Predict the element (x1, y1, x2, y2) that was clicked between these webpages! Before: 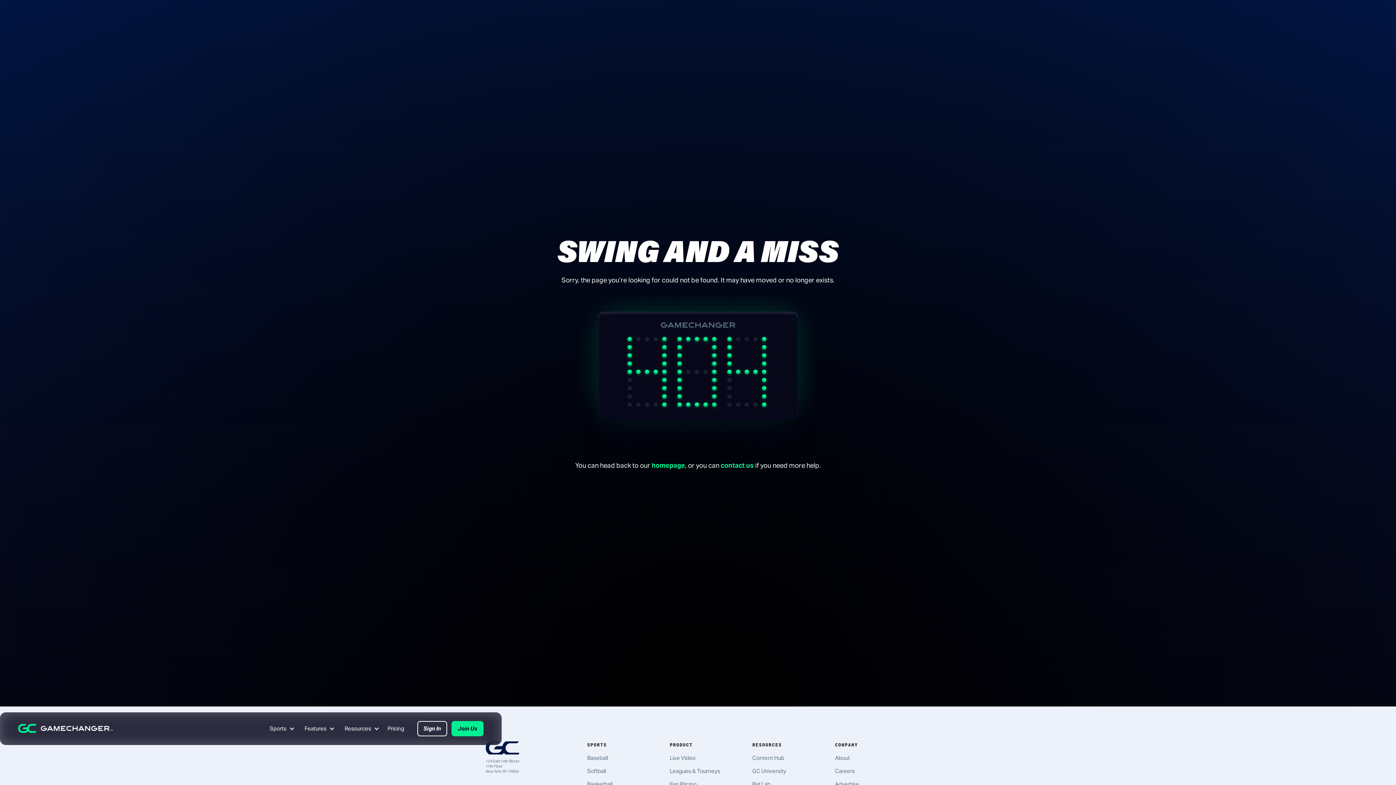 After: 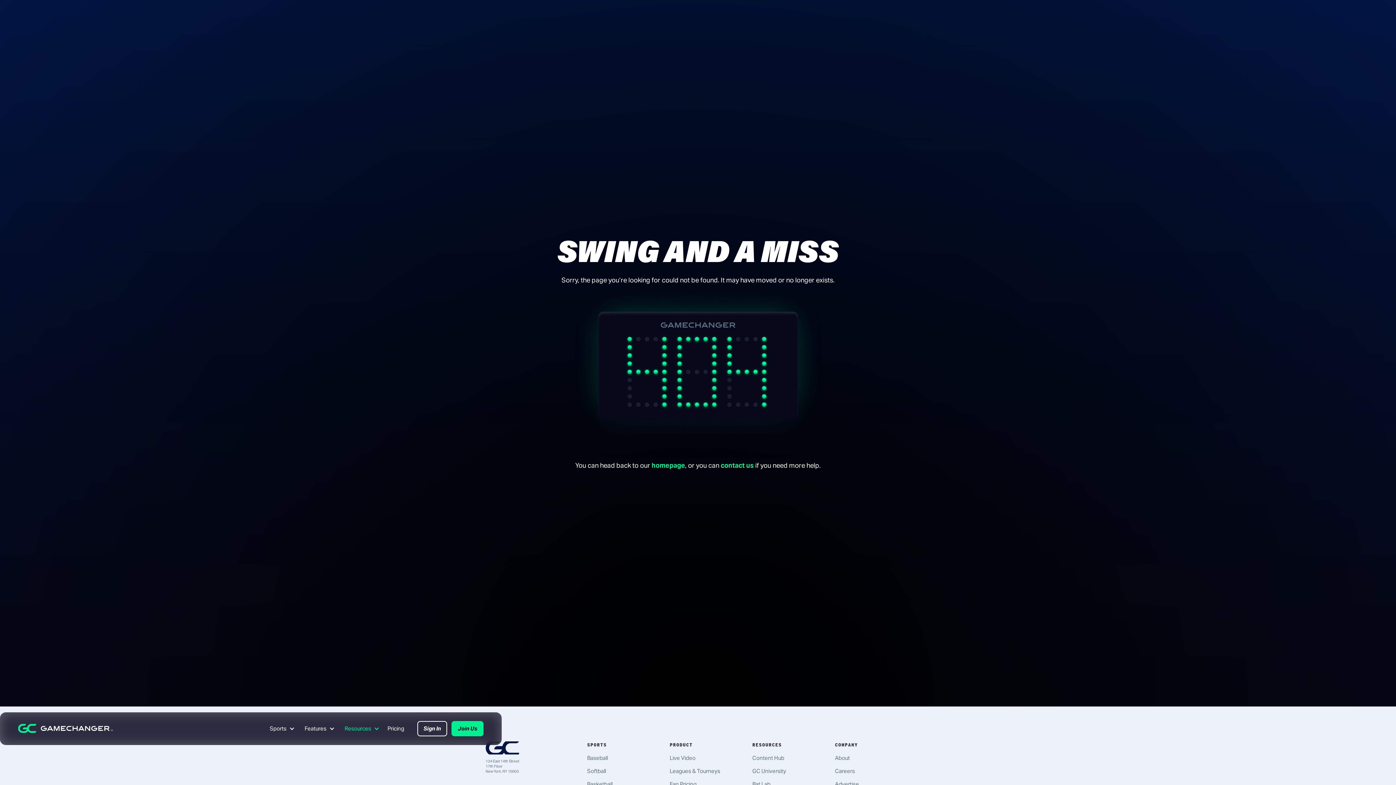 Action: bbox: (340, 712, 381, 745) label: Resources